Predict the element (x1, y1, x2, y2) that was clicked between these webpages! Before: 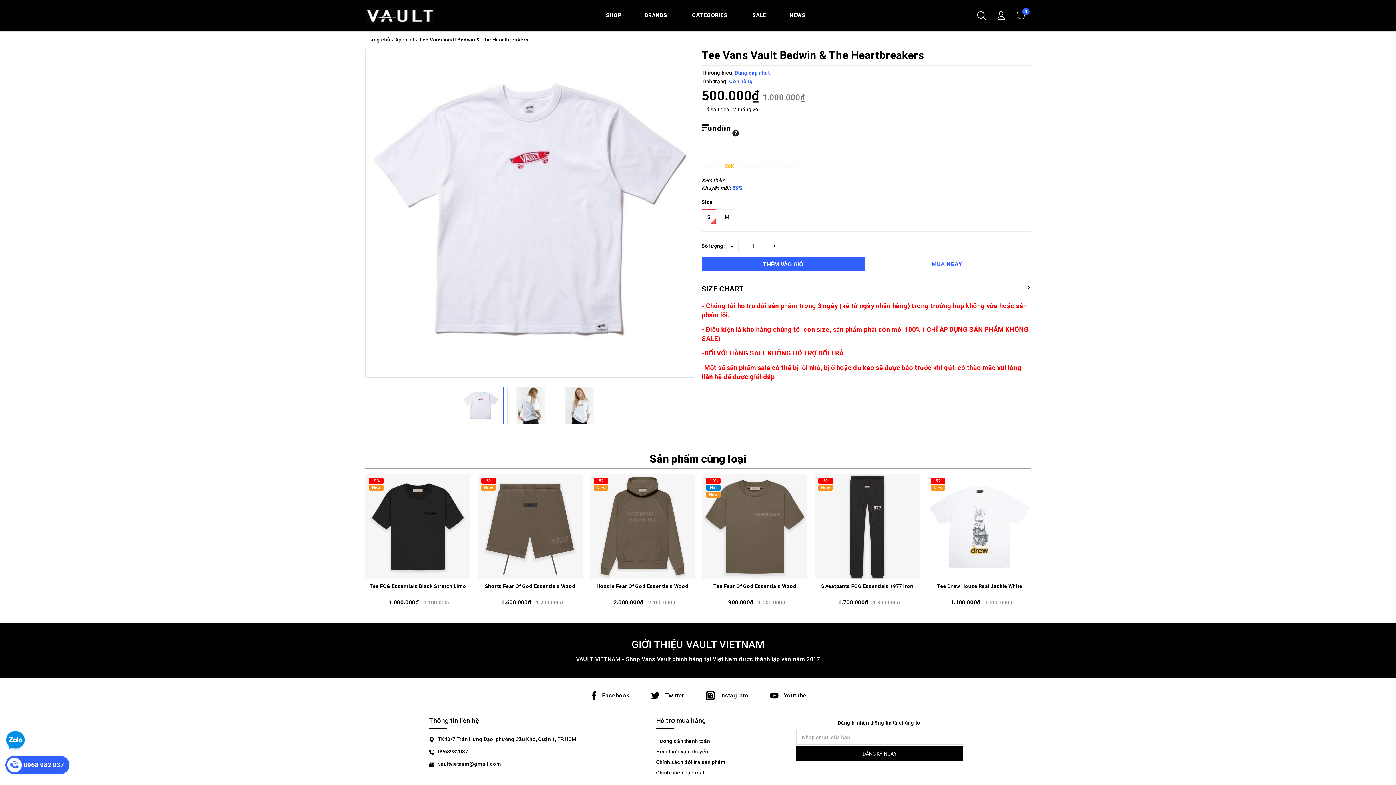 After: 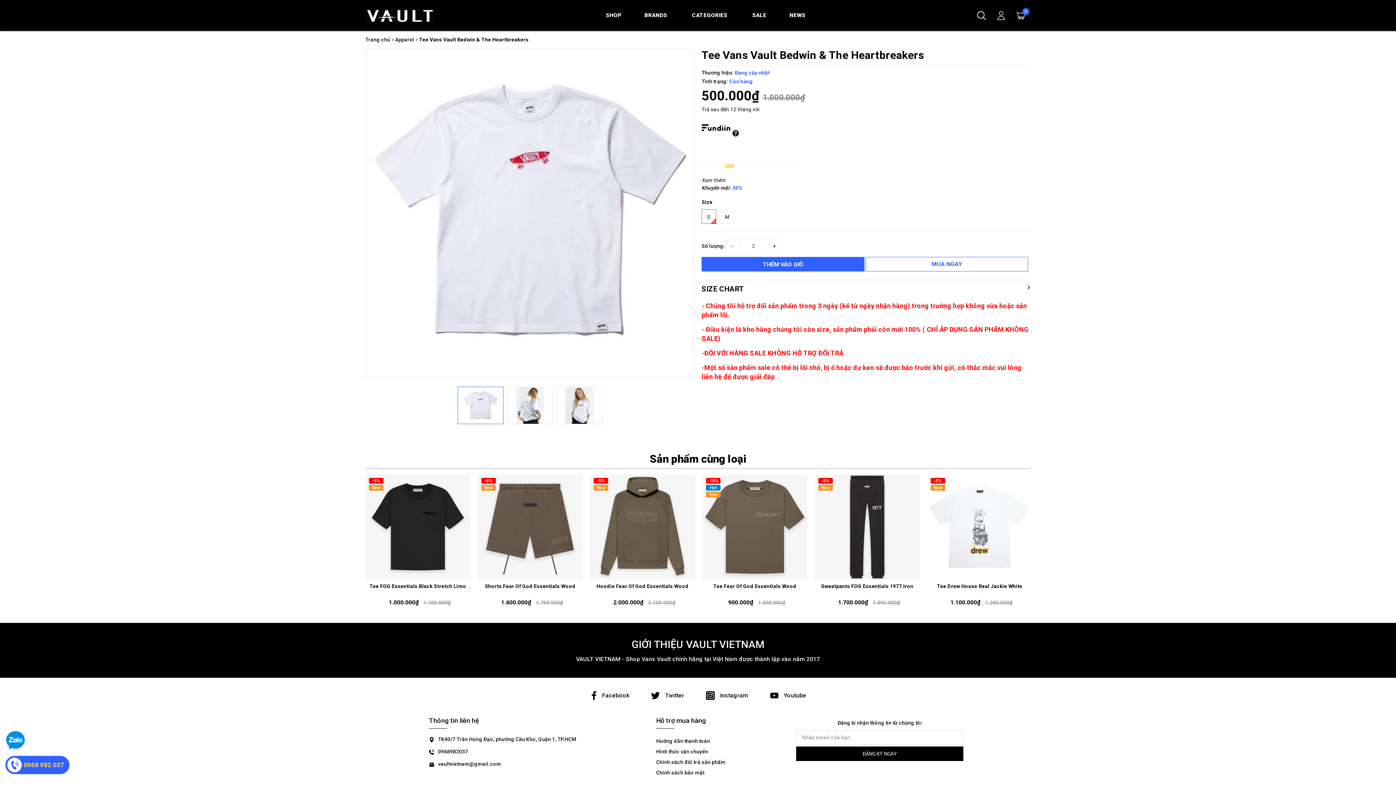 Action: bbox: (768, 239, 780, 253) label: +